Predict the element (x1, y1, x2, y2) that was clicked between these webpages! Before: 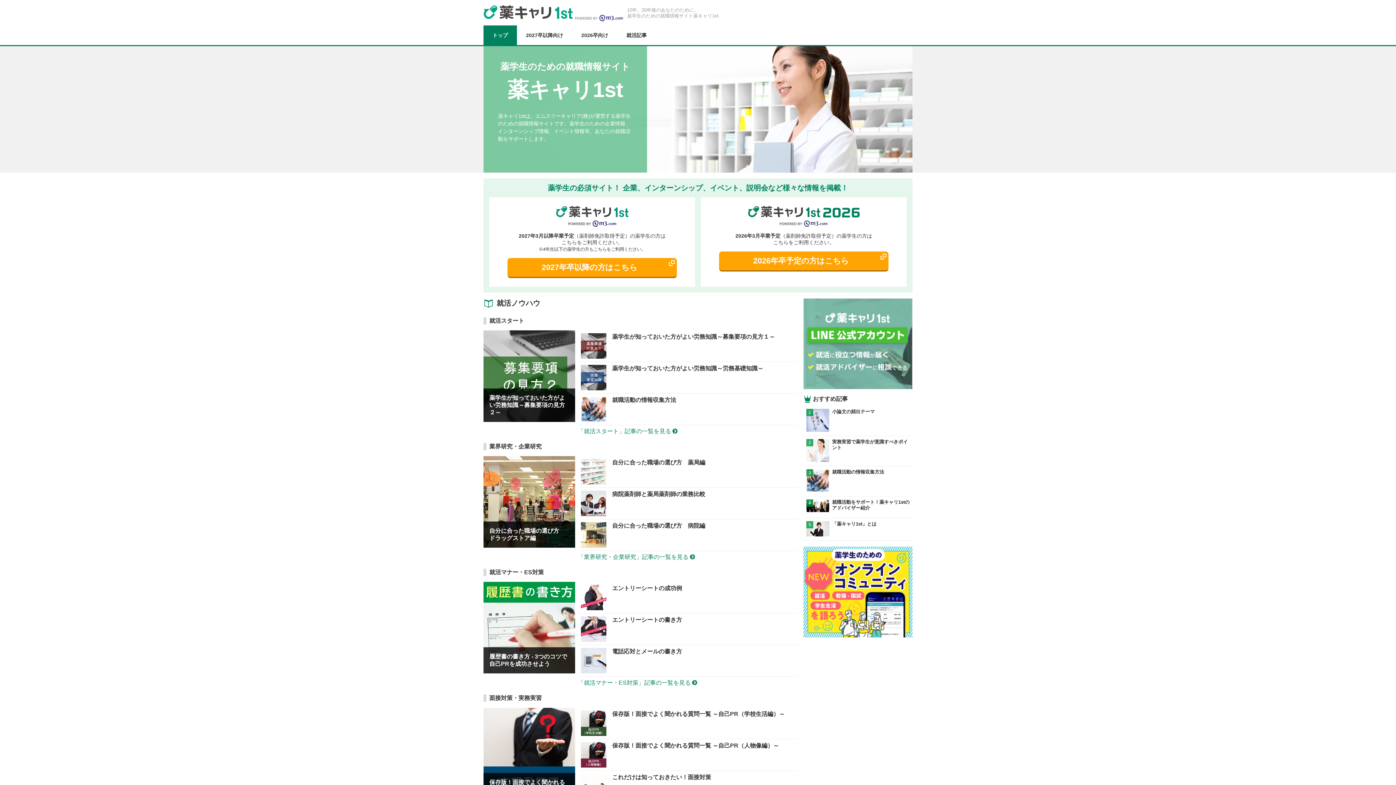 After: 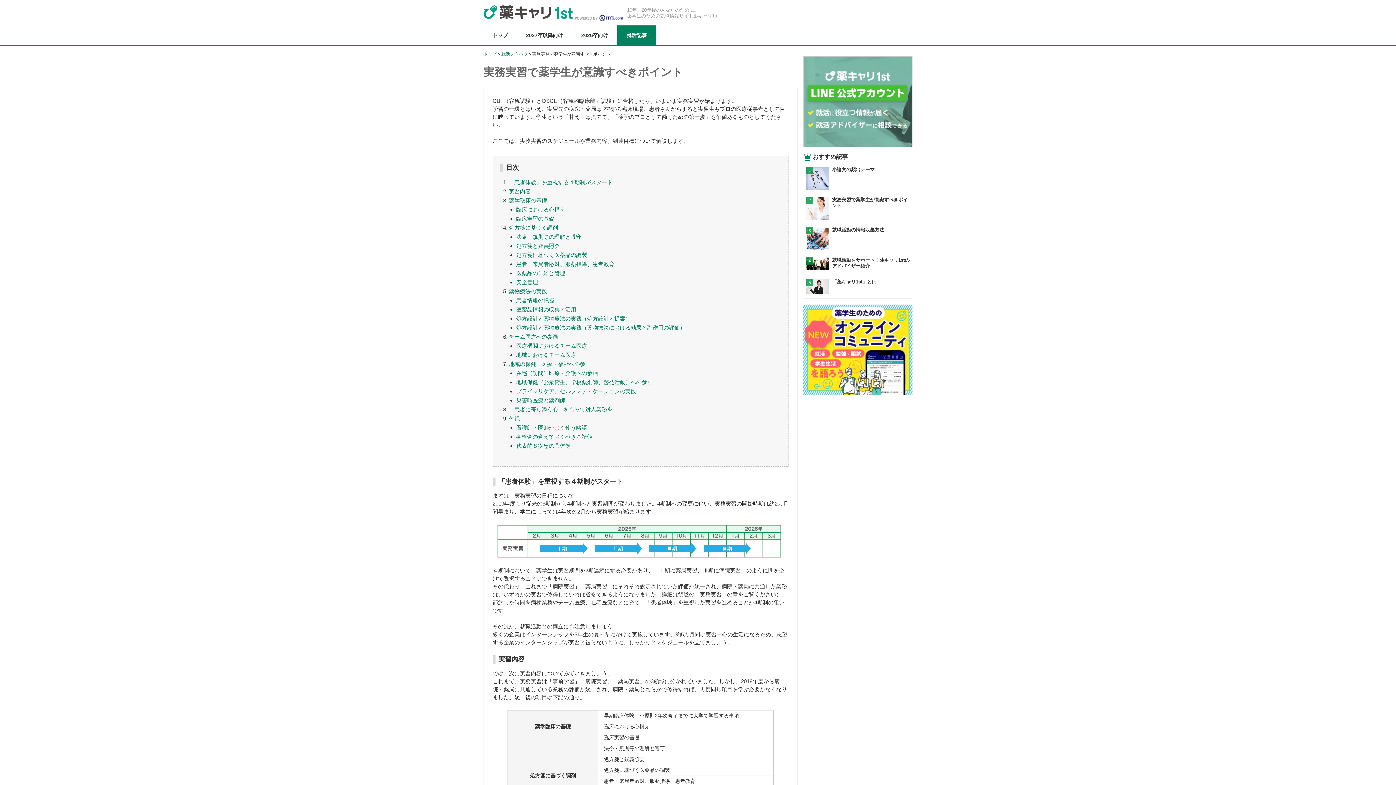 Action: label: 2
	
実務実習で薬学生が意識すべきポイント bbox: (806, 457, 909, 463)